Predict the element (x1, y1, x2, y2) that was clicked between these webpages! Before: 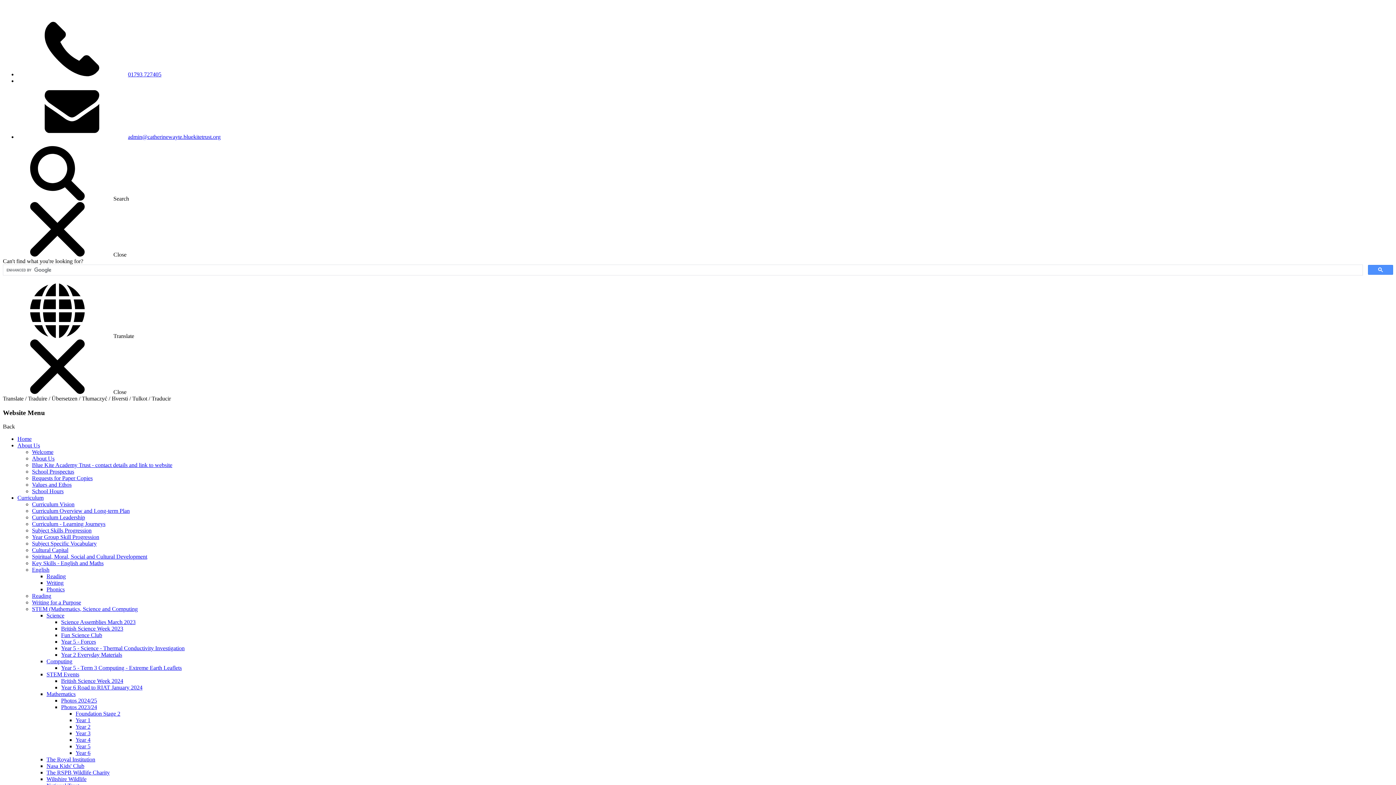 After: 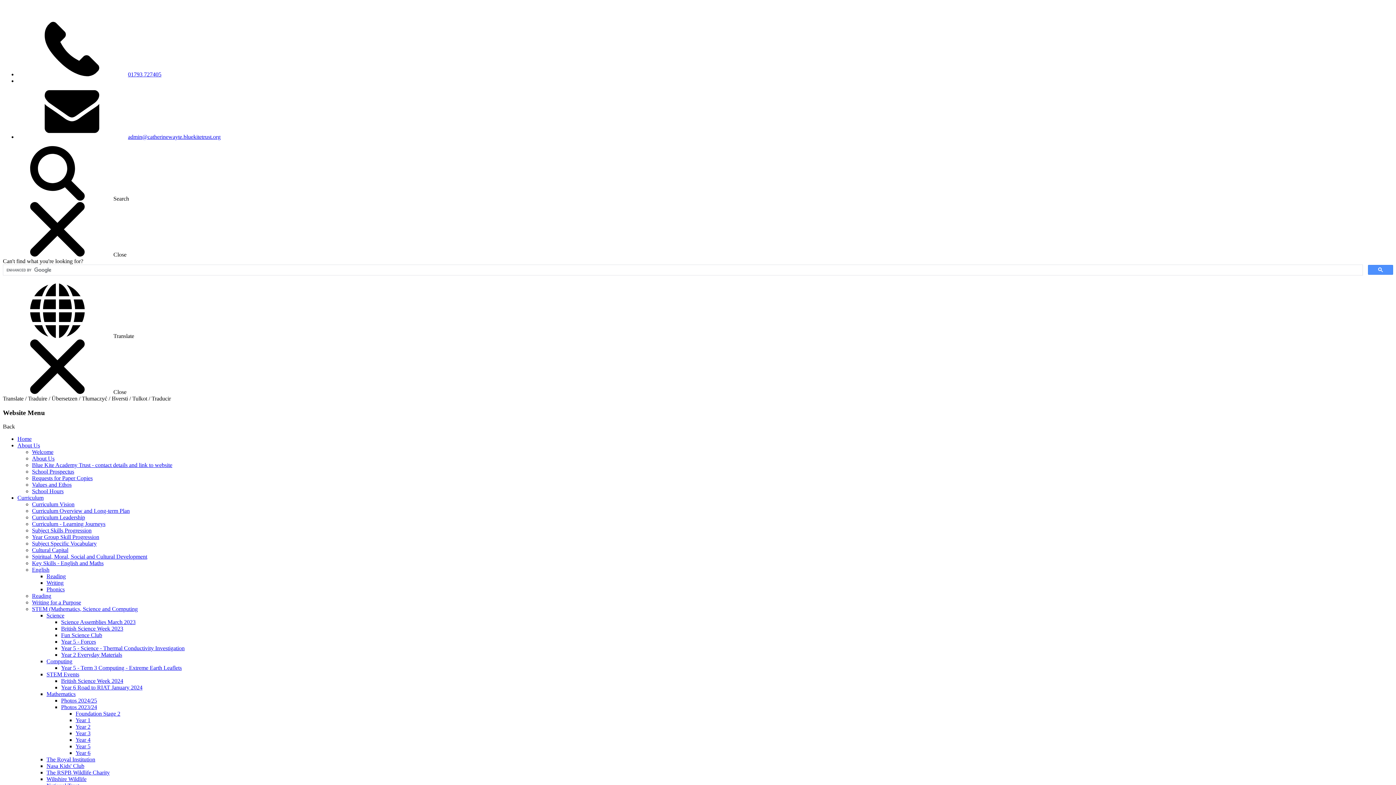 Action: label: Key Skills - English and Maths bbox: (32, 560, 103, 566)